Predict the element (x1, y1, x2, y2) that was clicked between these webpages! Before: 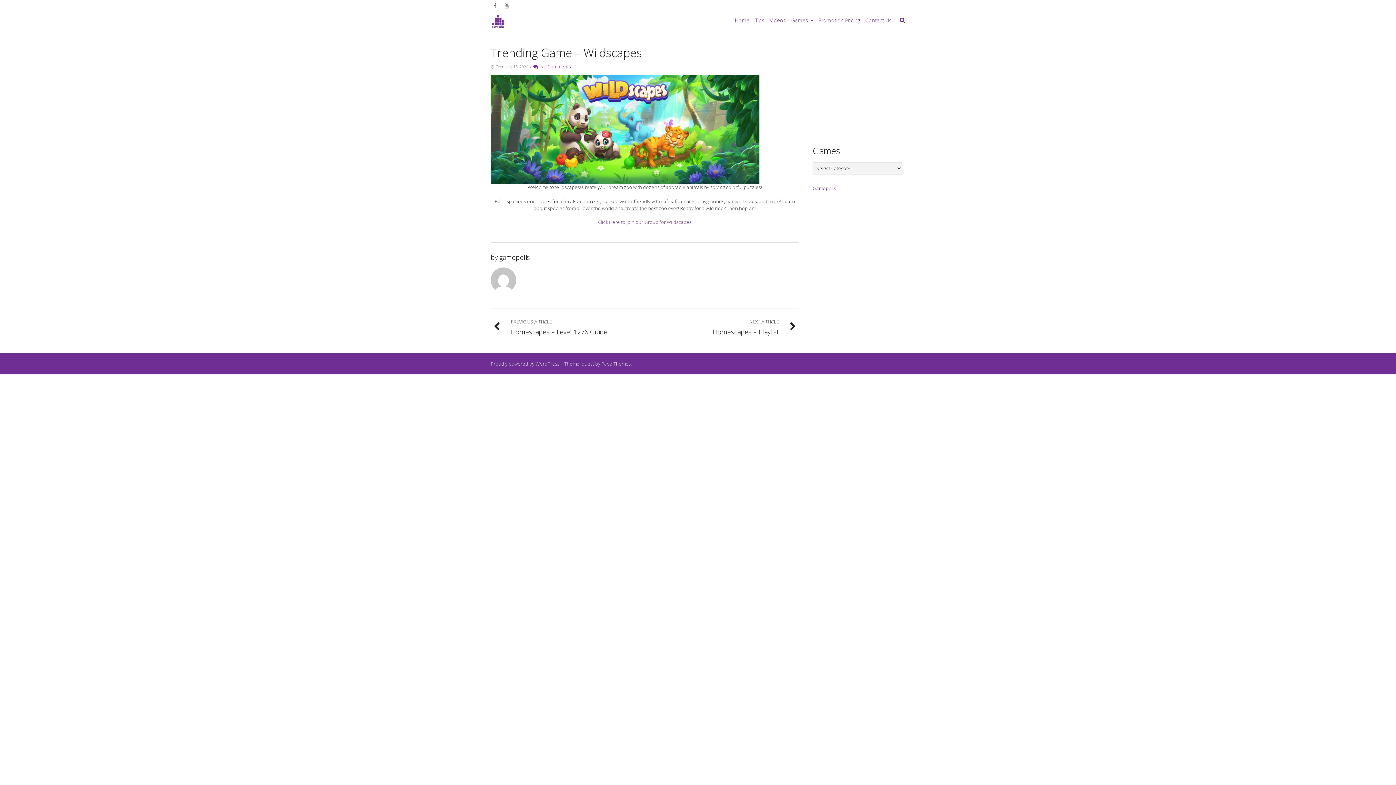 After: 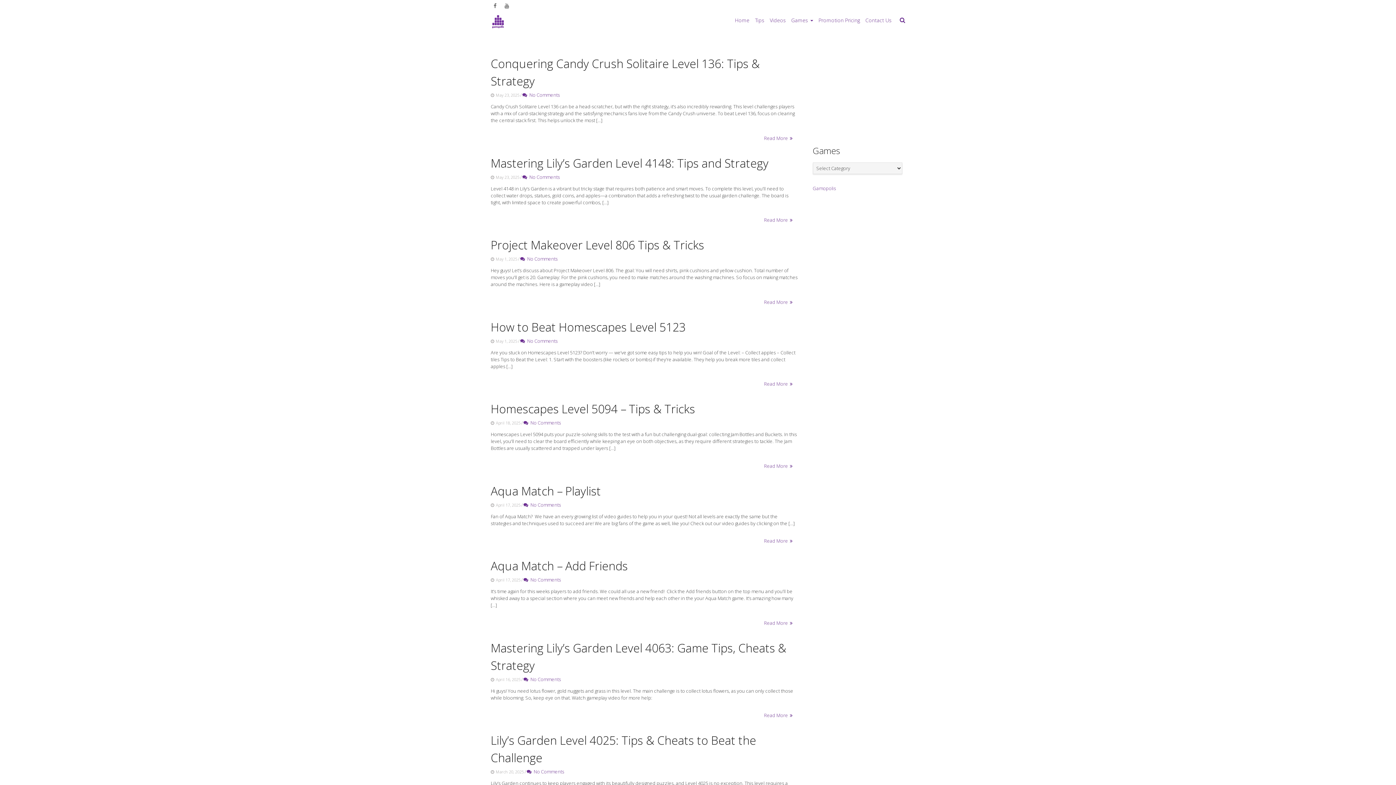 Action: bbox: (752, 13, 767, 27) label: Tips